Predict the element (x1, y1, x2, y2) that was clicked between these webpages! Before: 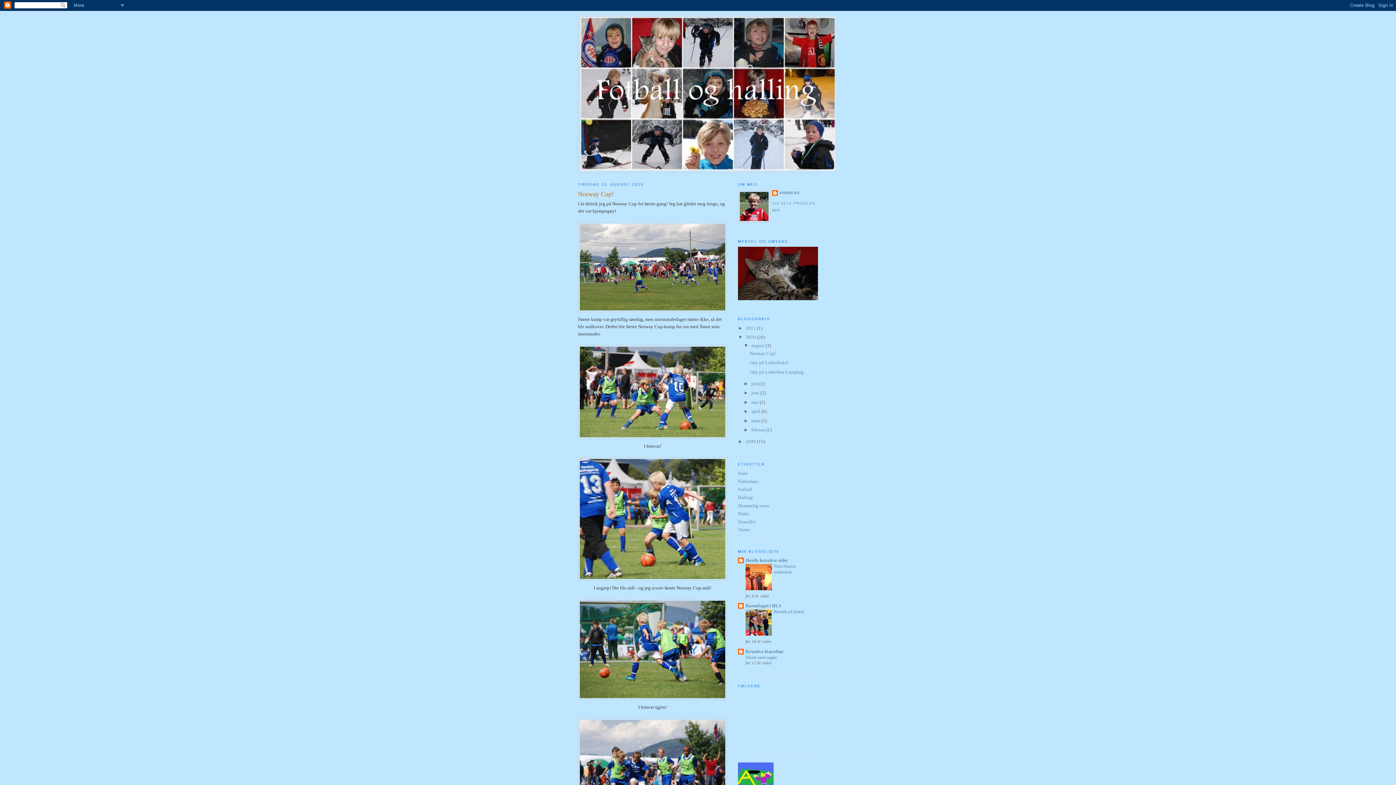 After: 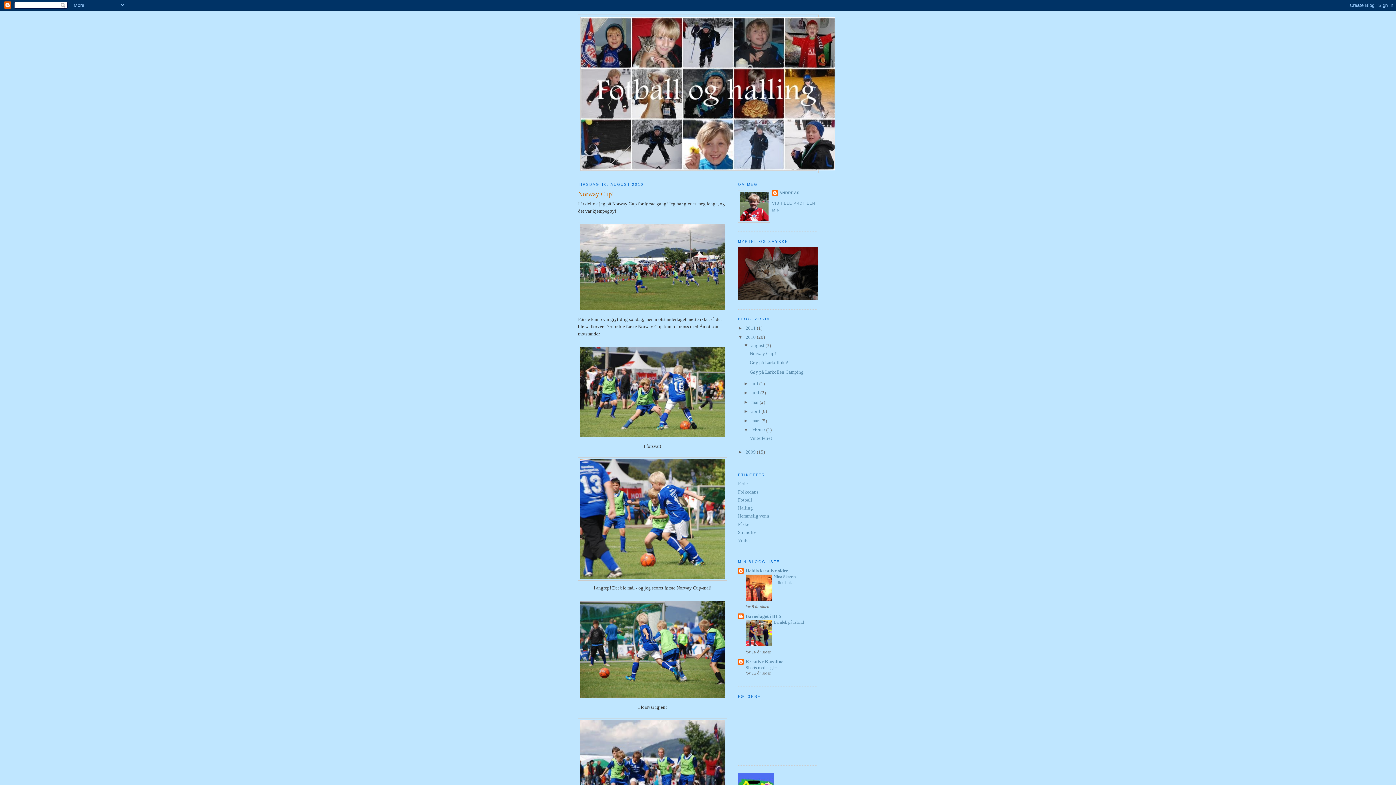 Action: bbox: (743, 427, 751, 432) label: ►  